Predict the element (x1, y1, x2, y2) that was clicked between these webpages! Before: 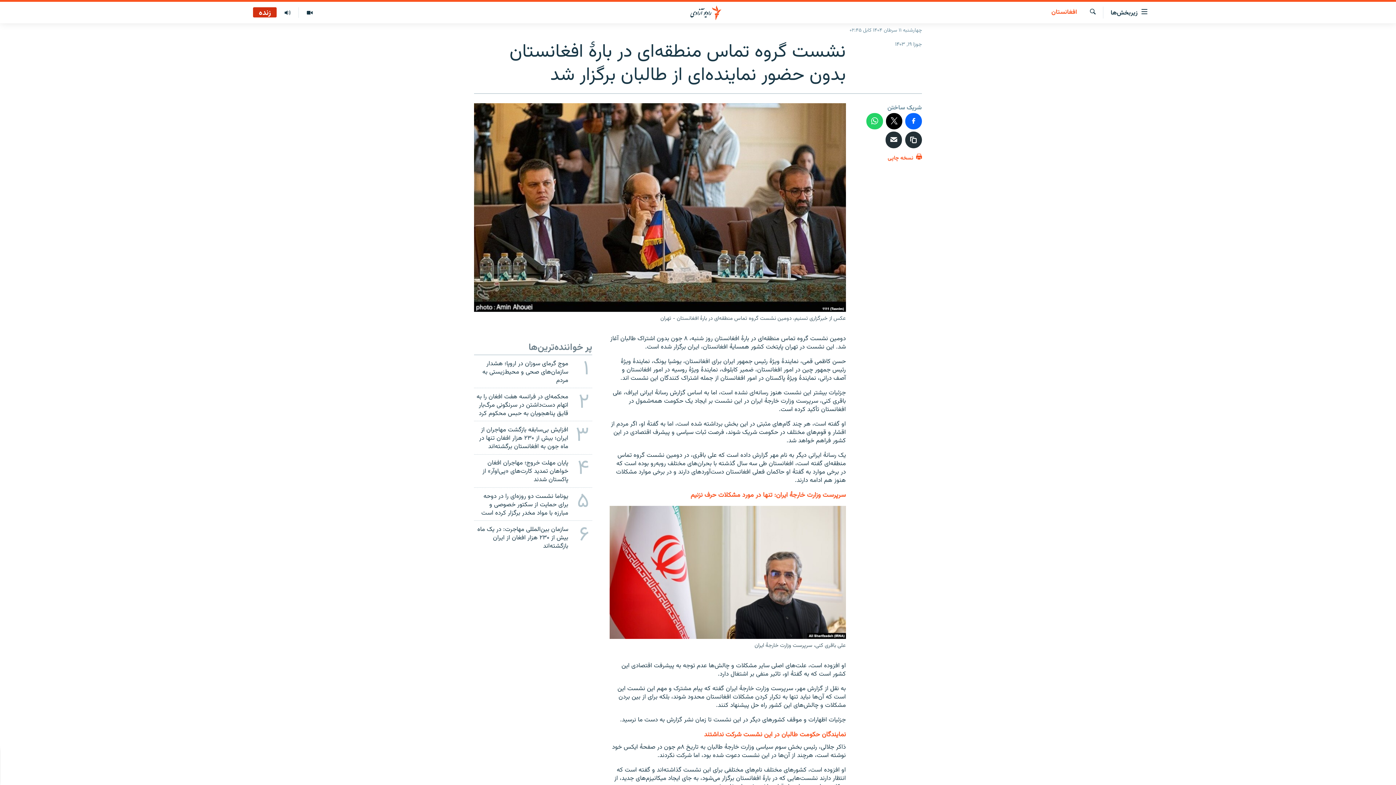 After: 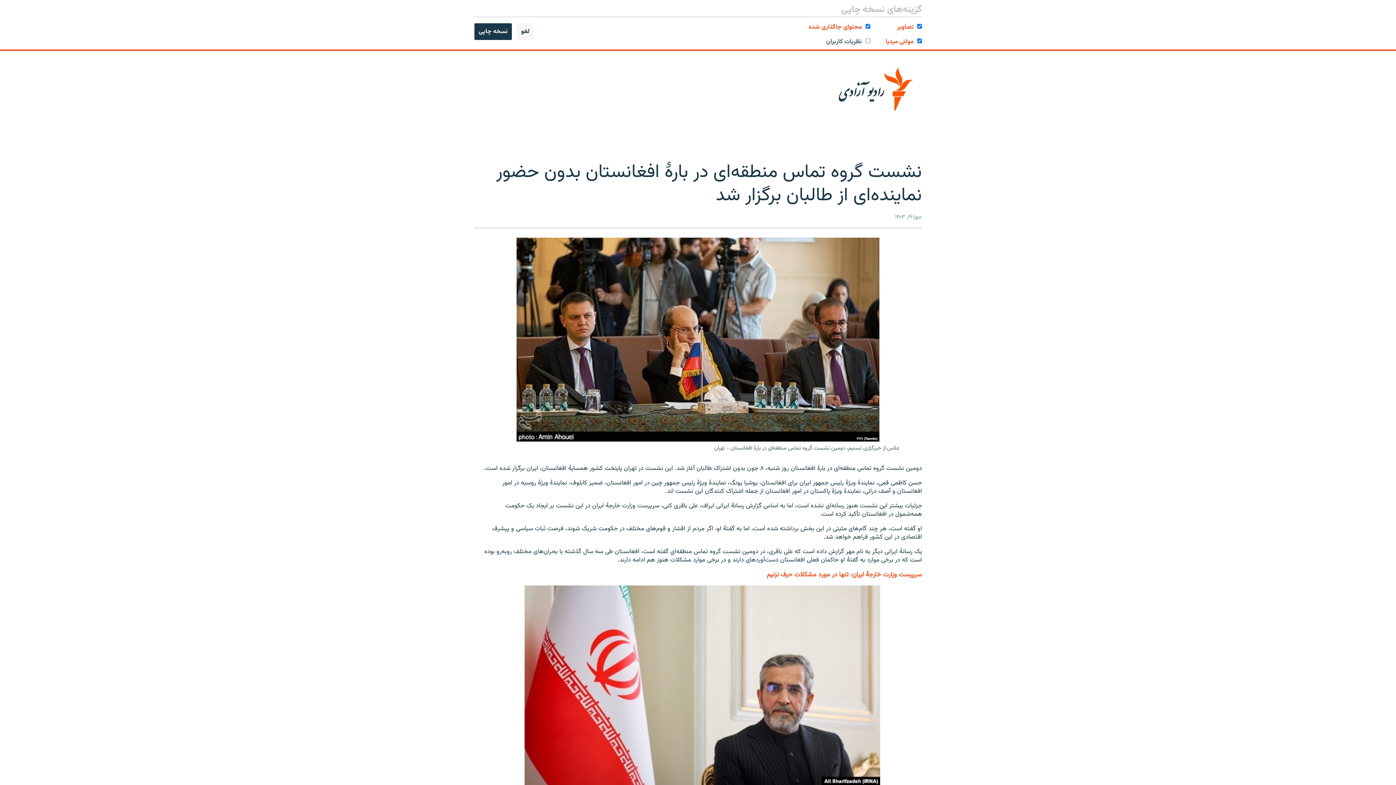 Action: bbox: (887, 152, 922, 166) label:  نسخه چاپی